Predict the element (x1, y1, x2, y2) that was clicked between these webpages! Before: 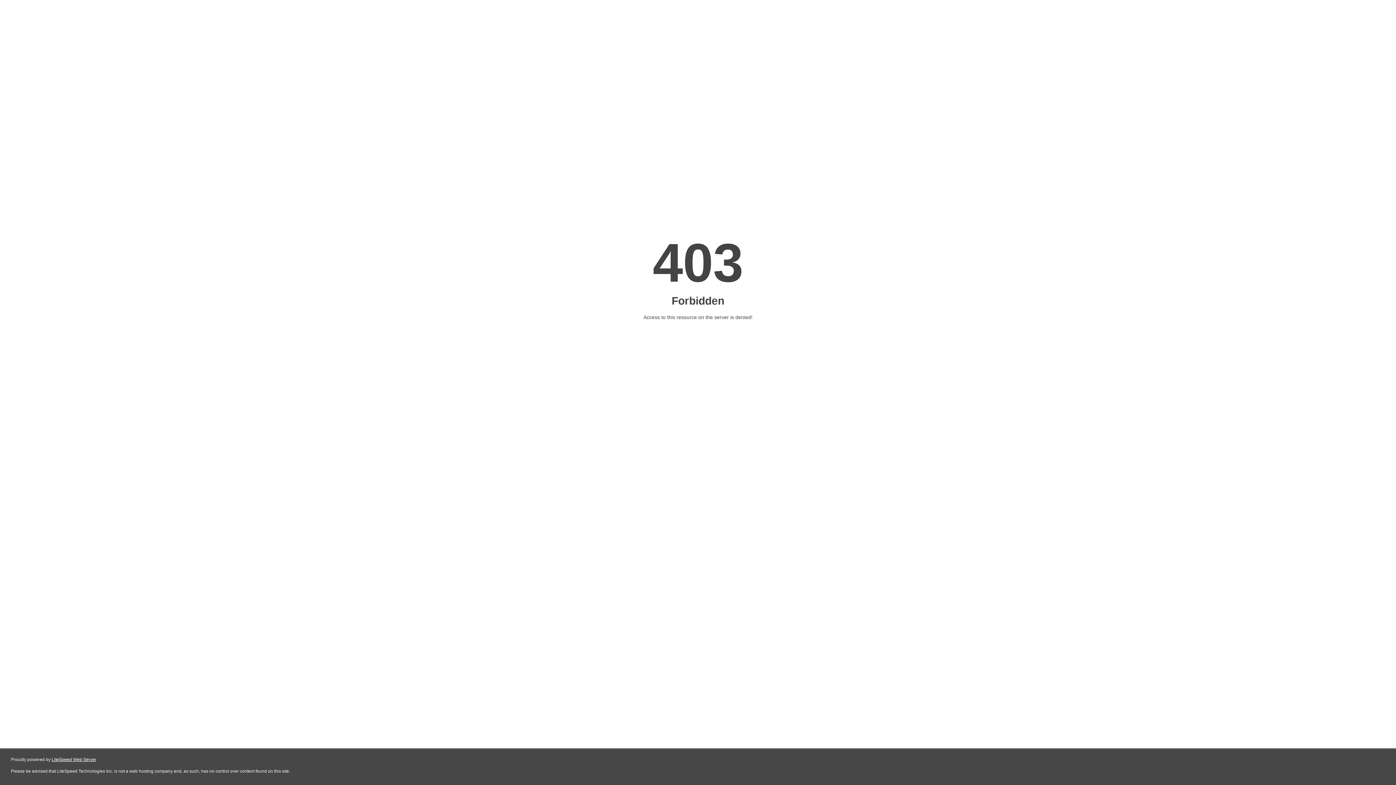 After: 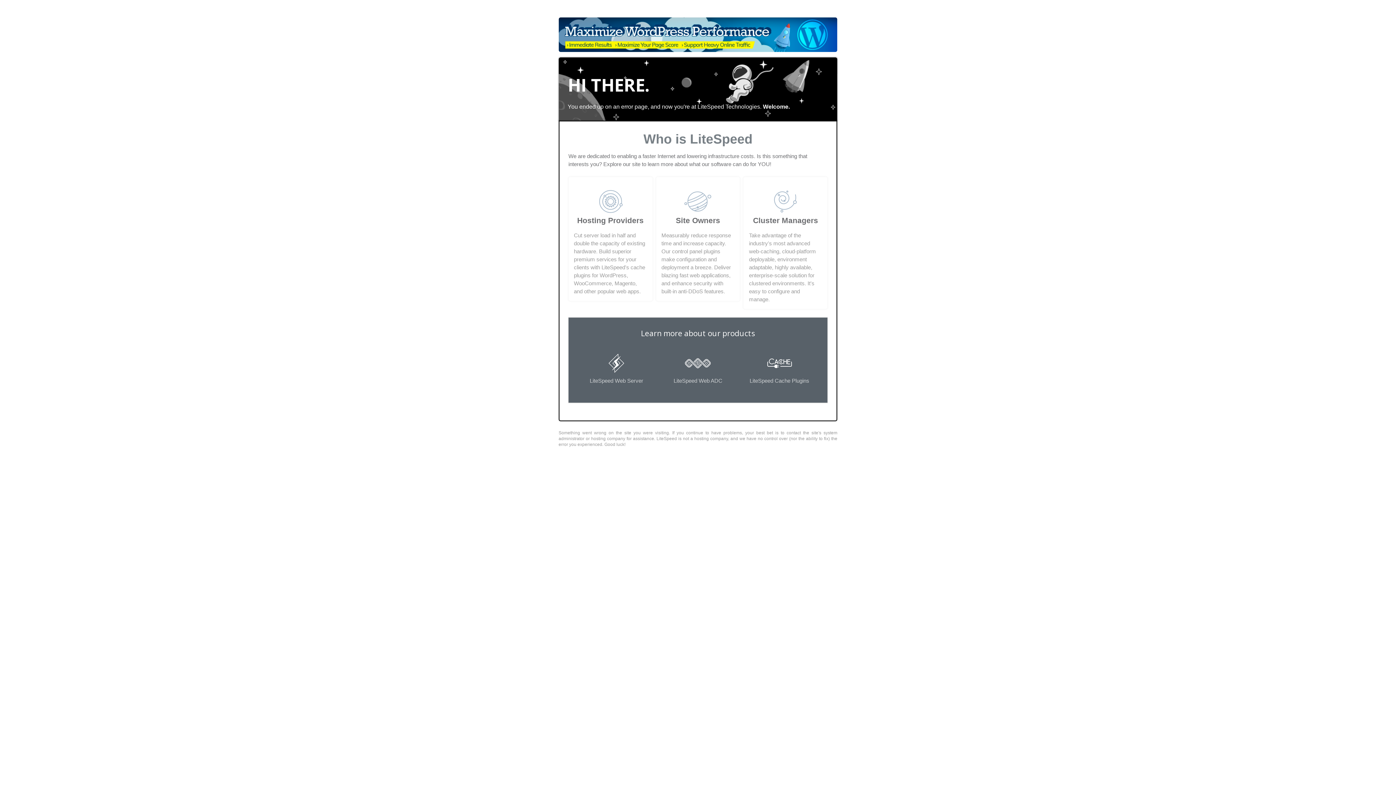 Action: bbox: (51, 757, 96, 762) label: LiteSpeed Web Server